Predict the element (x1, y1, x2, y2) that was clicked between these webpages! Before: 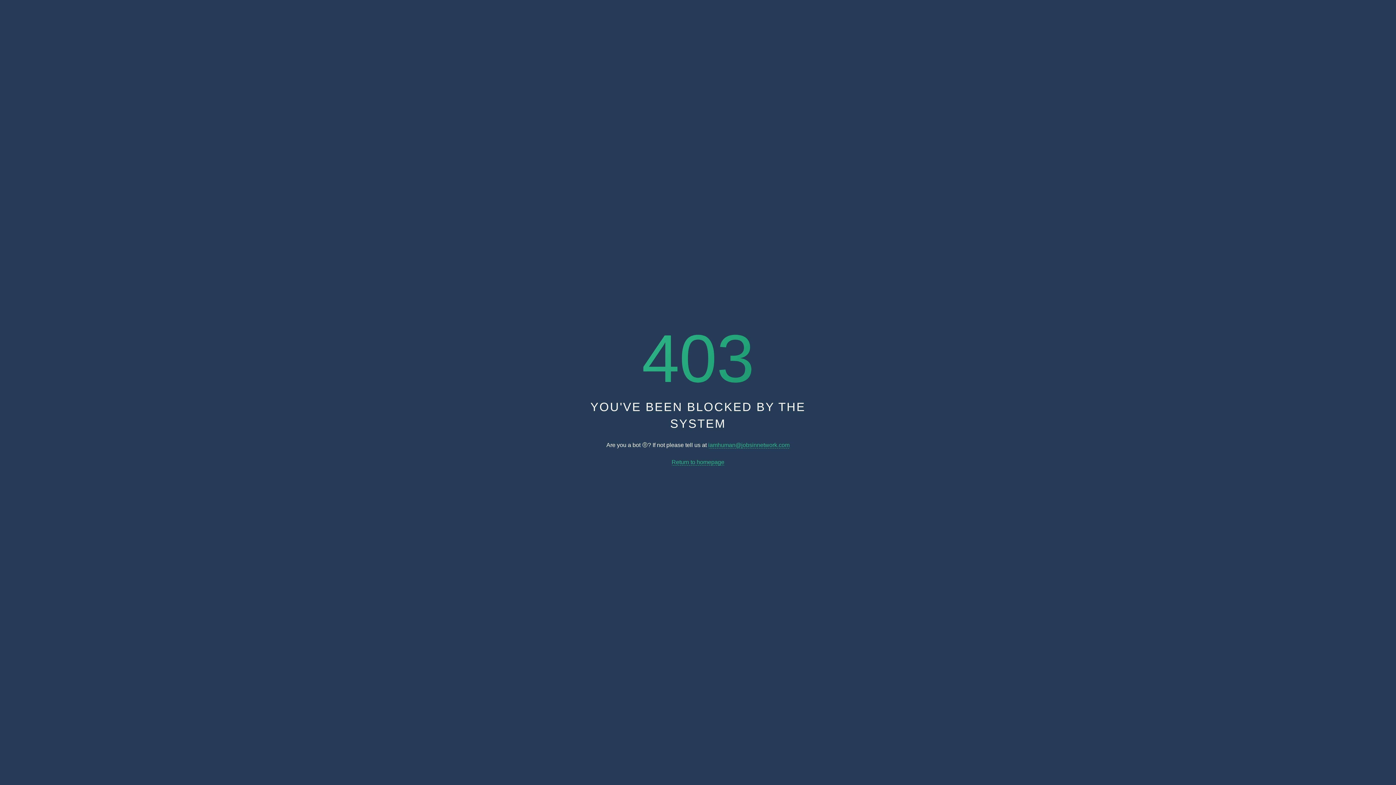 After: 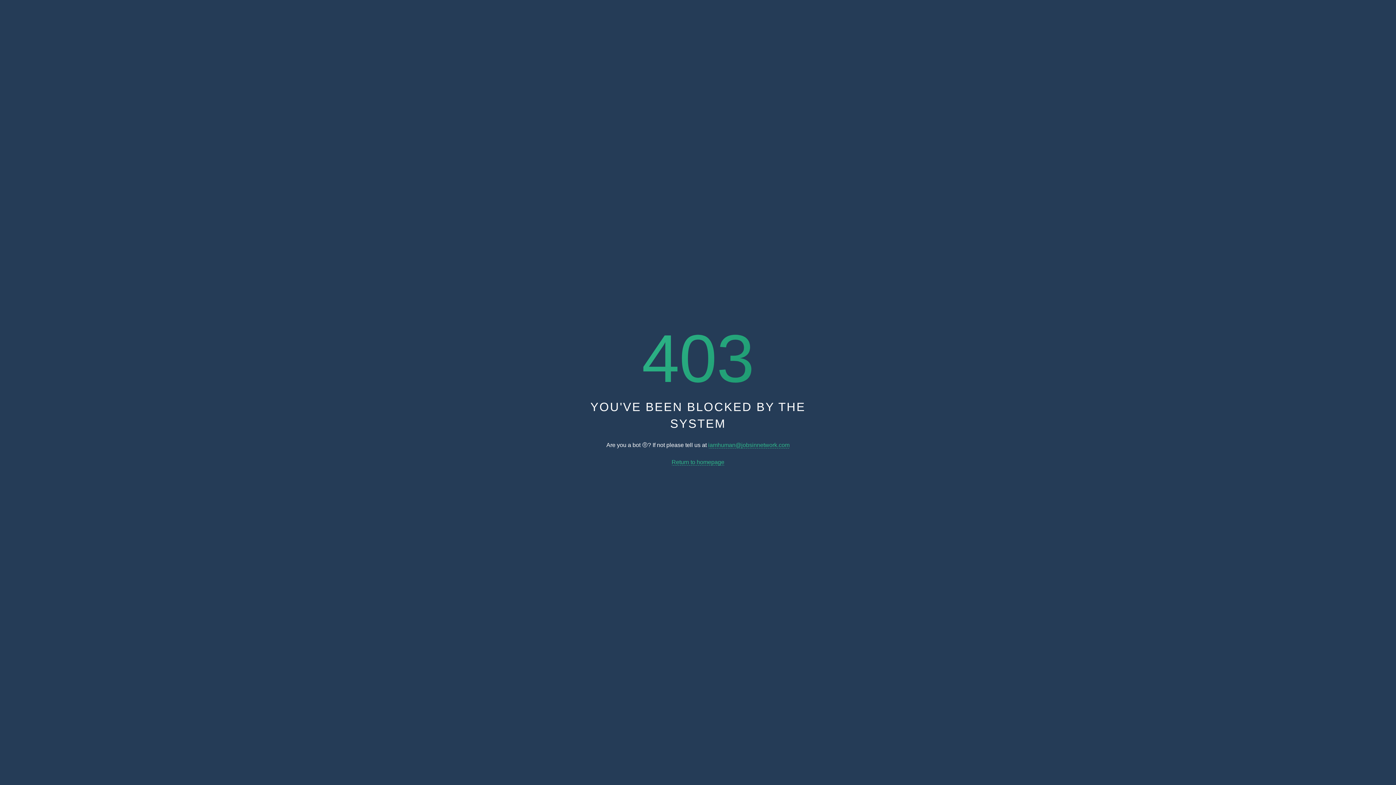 Action: bbox: (671, 459, 724, 465) label: Return to homepage